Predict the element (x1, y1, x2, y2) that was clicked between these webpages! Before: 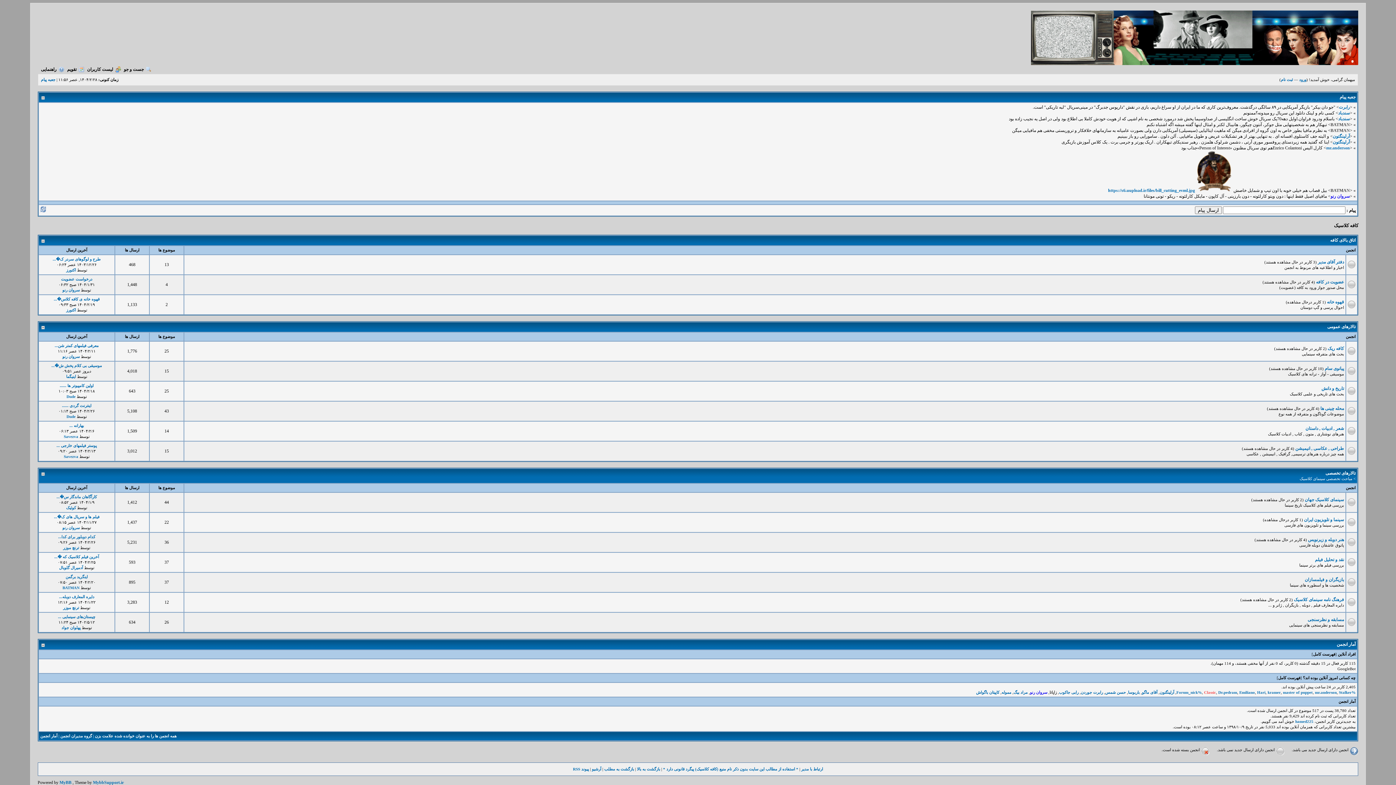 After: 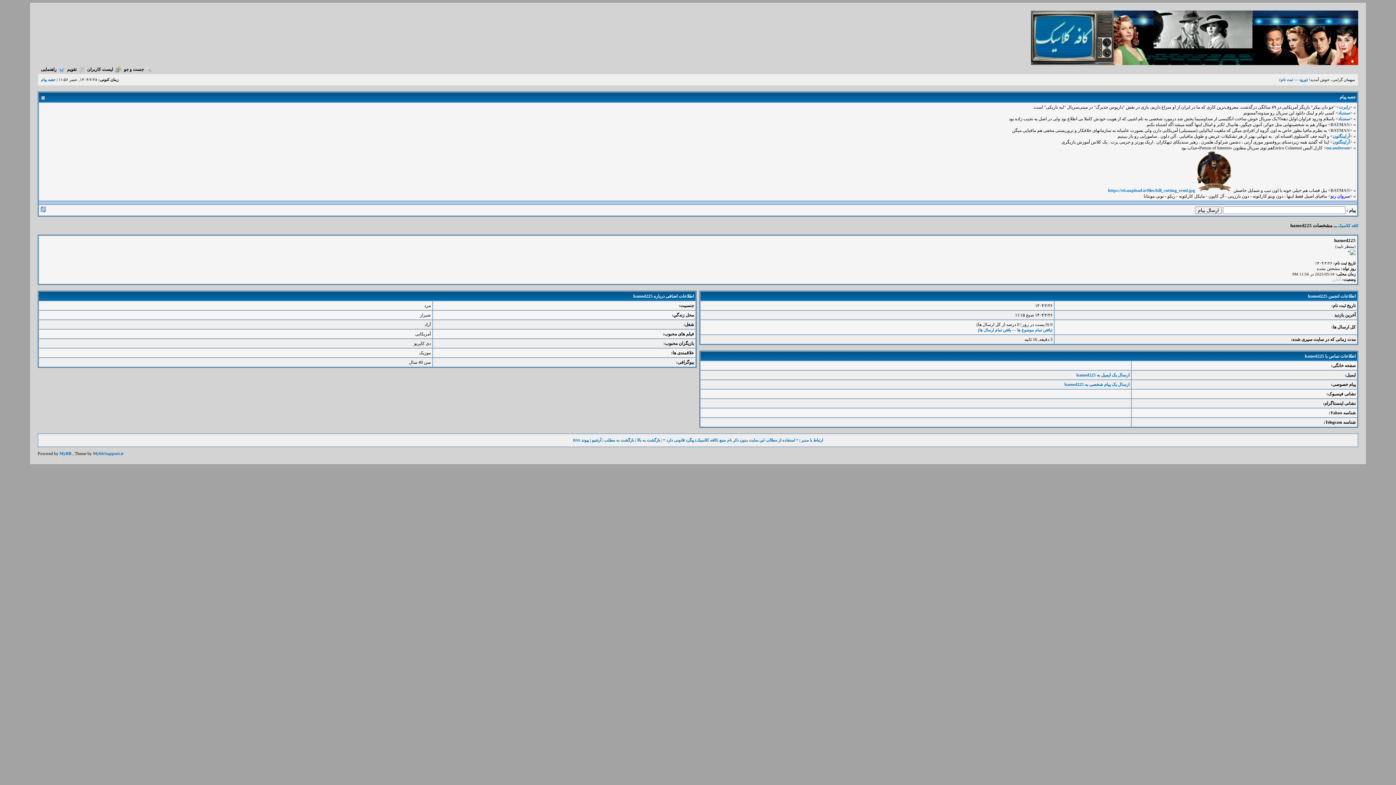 Action: bbox: (1295, 719, 1313, 724) label: hamed225